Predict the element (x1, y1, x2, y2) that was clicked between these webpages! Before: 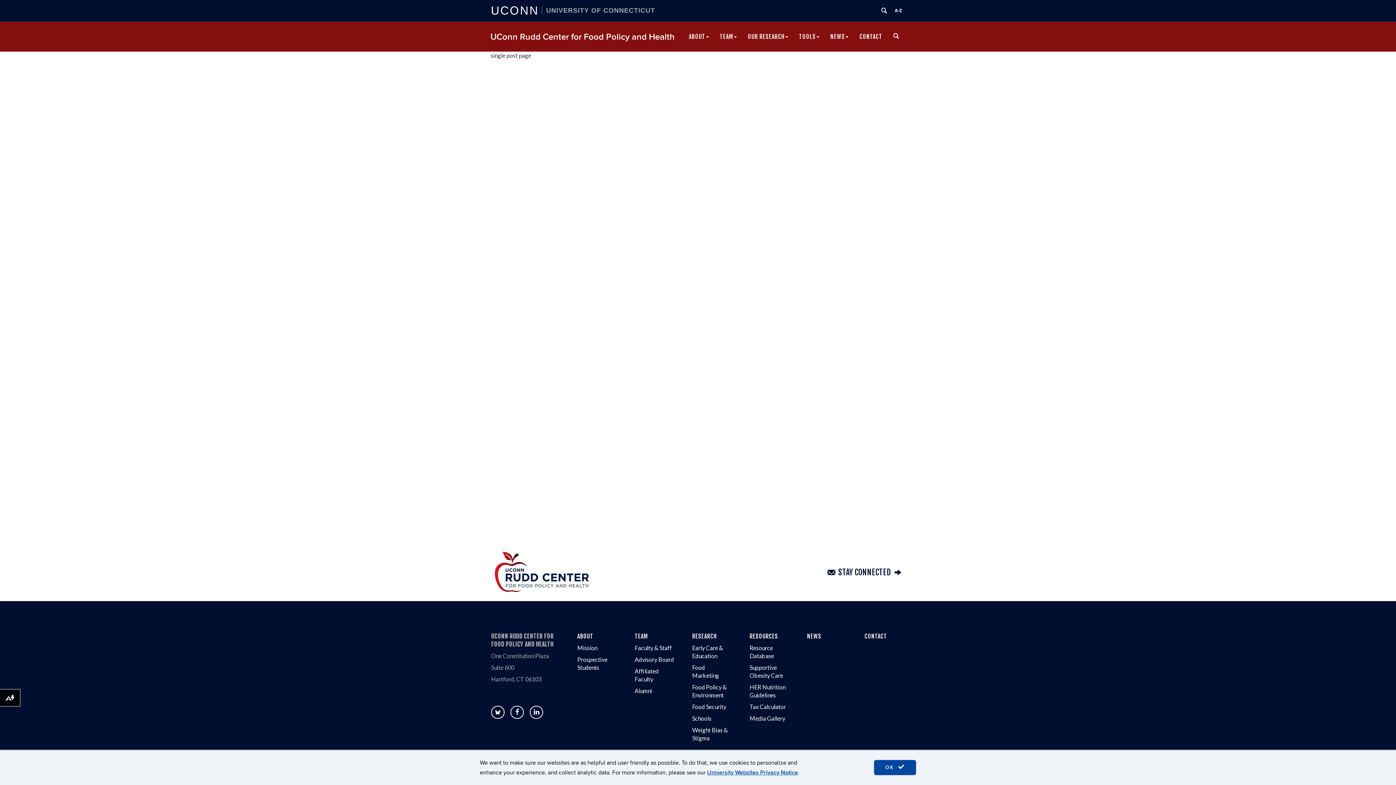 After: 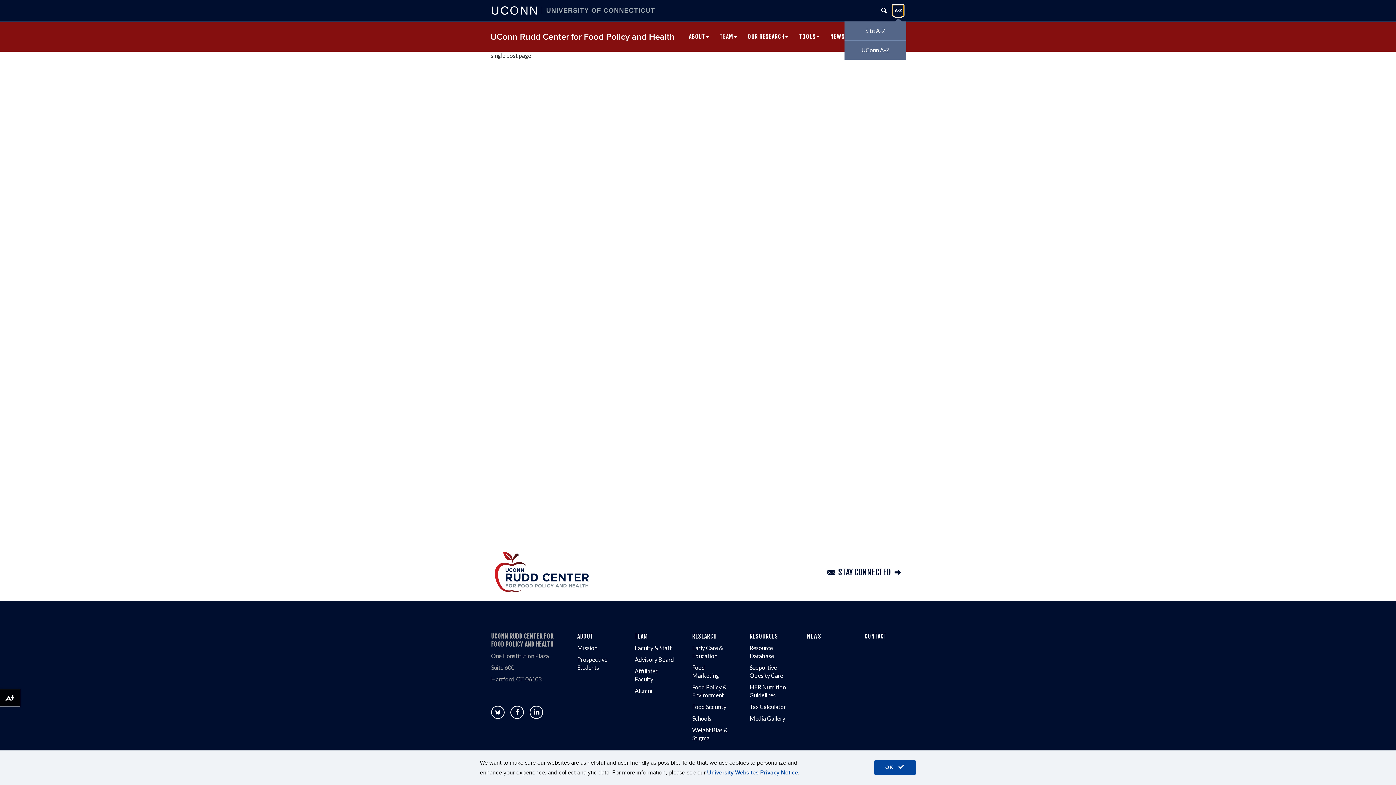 Action: label: A to Z Index bbox: (892, 4, 904, 16)